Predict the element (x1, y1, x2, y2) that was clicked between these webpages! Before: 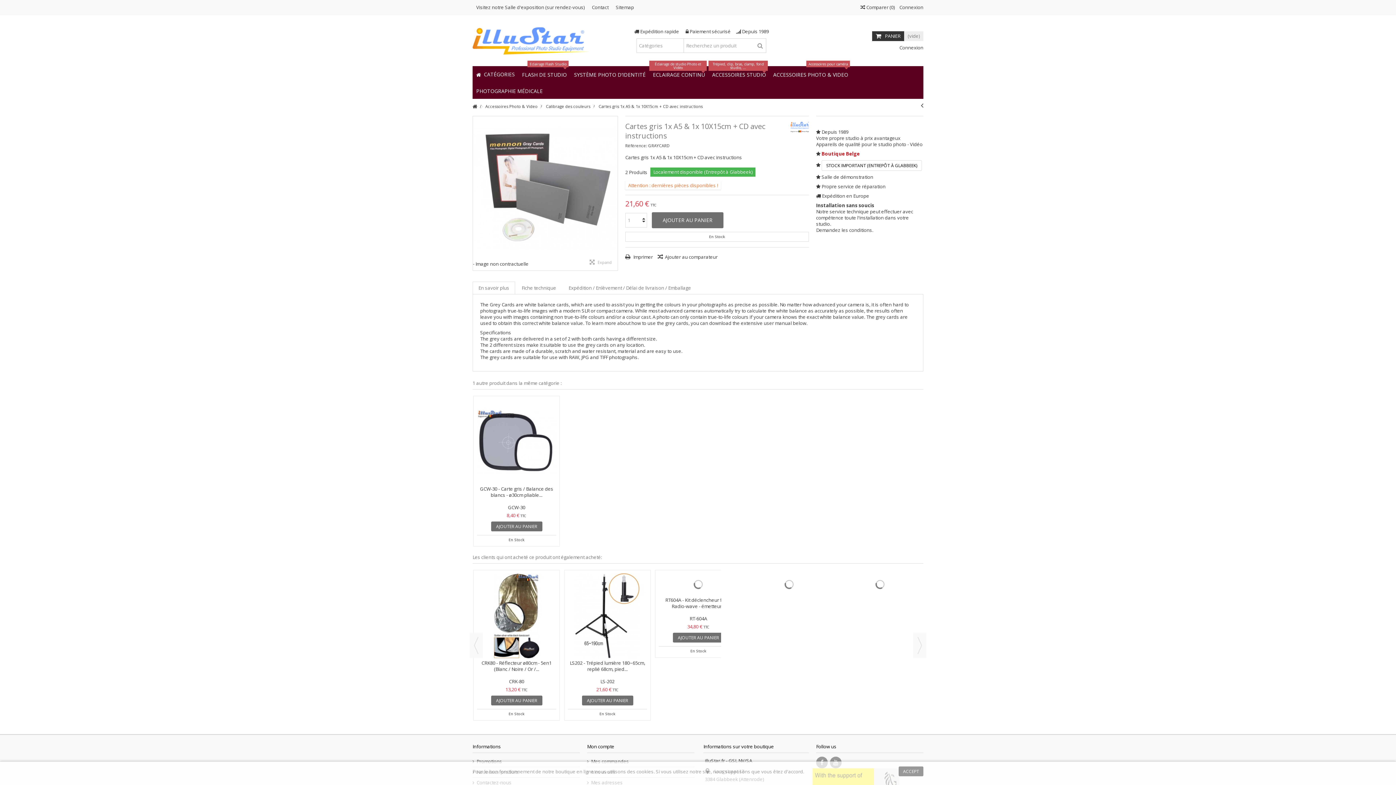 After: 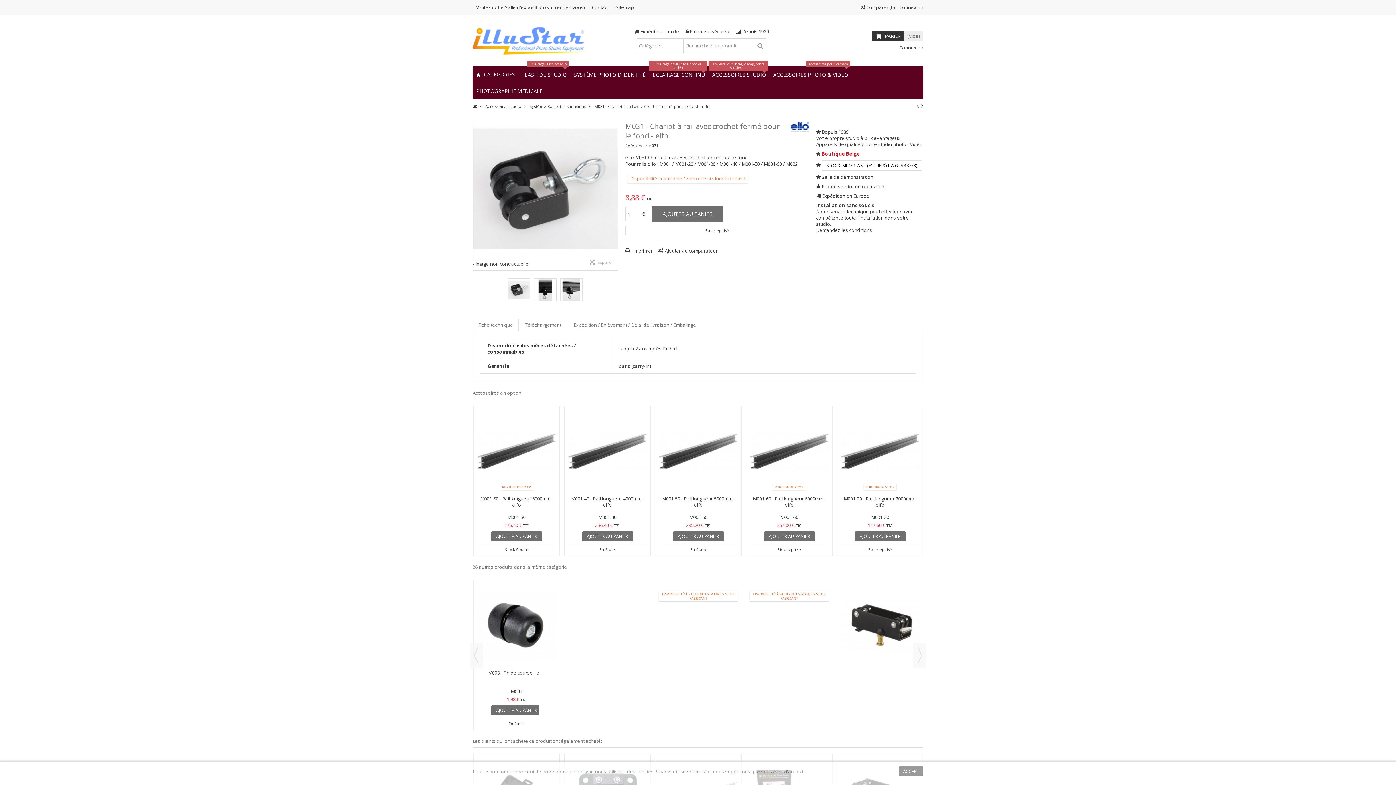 Action: bbox: (568, 573, 647, 658)